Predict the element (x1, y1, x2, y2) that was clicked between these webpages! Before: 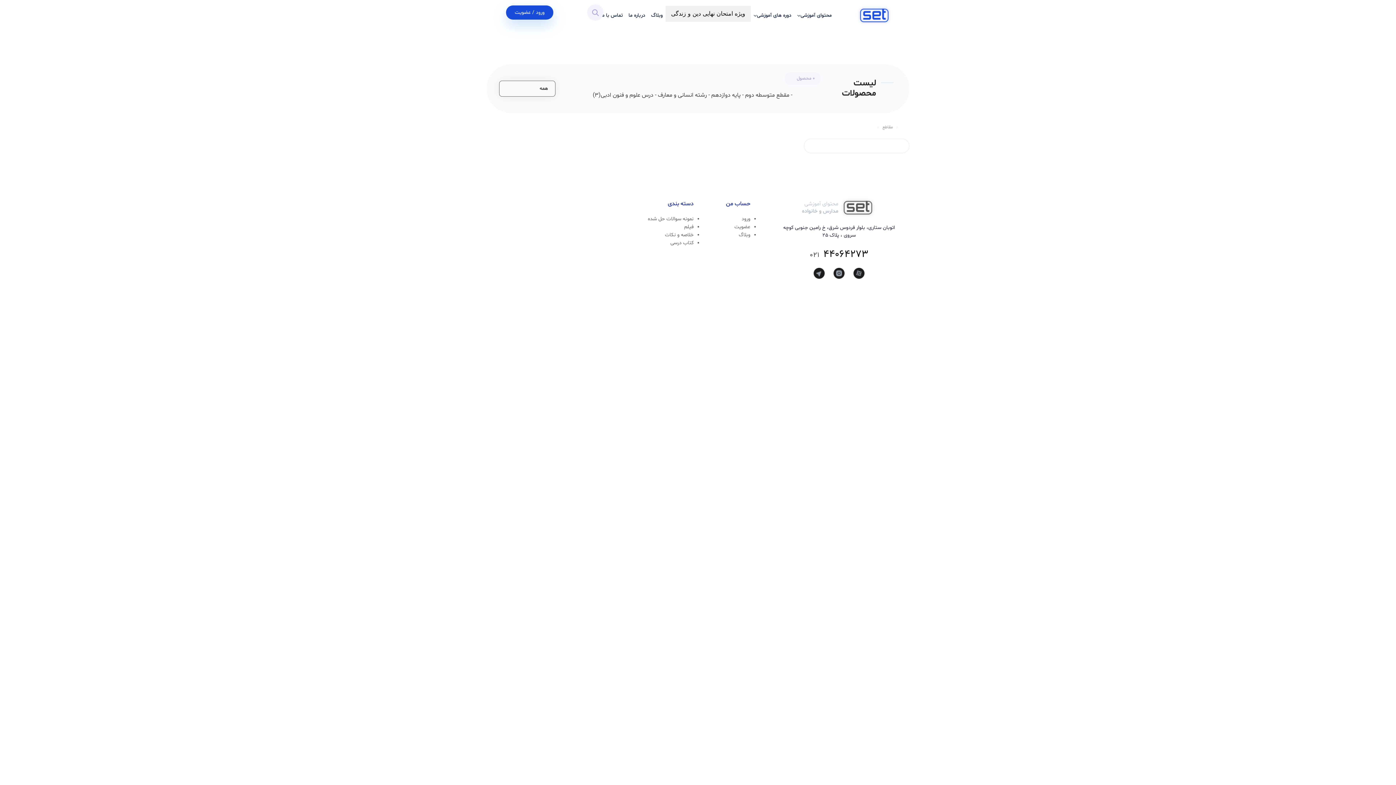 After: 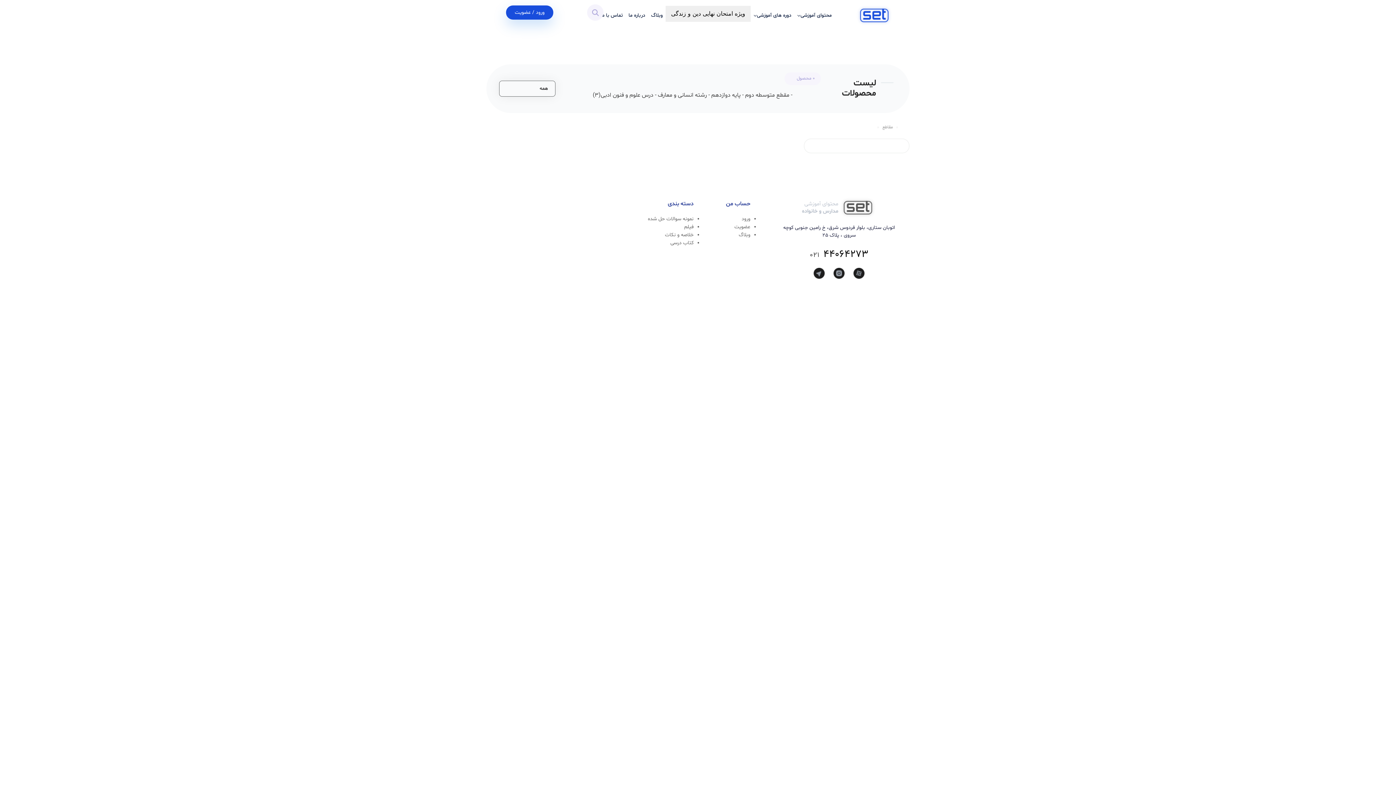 Action: bbox: (810, 247, 868, 261) label: 02144064273